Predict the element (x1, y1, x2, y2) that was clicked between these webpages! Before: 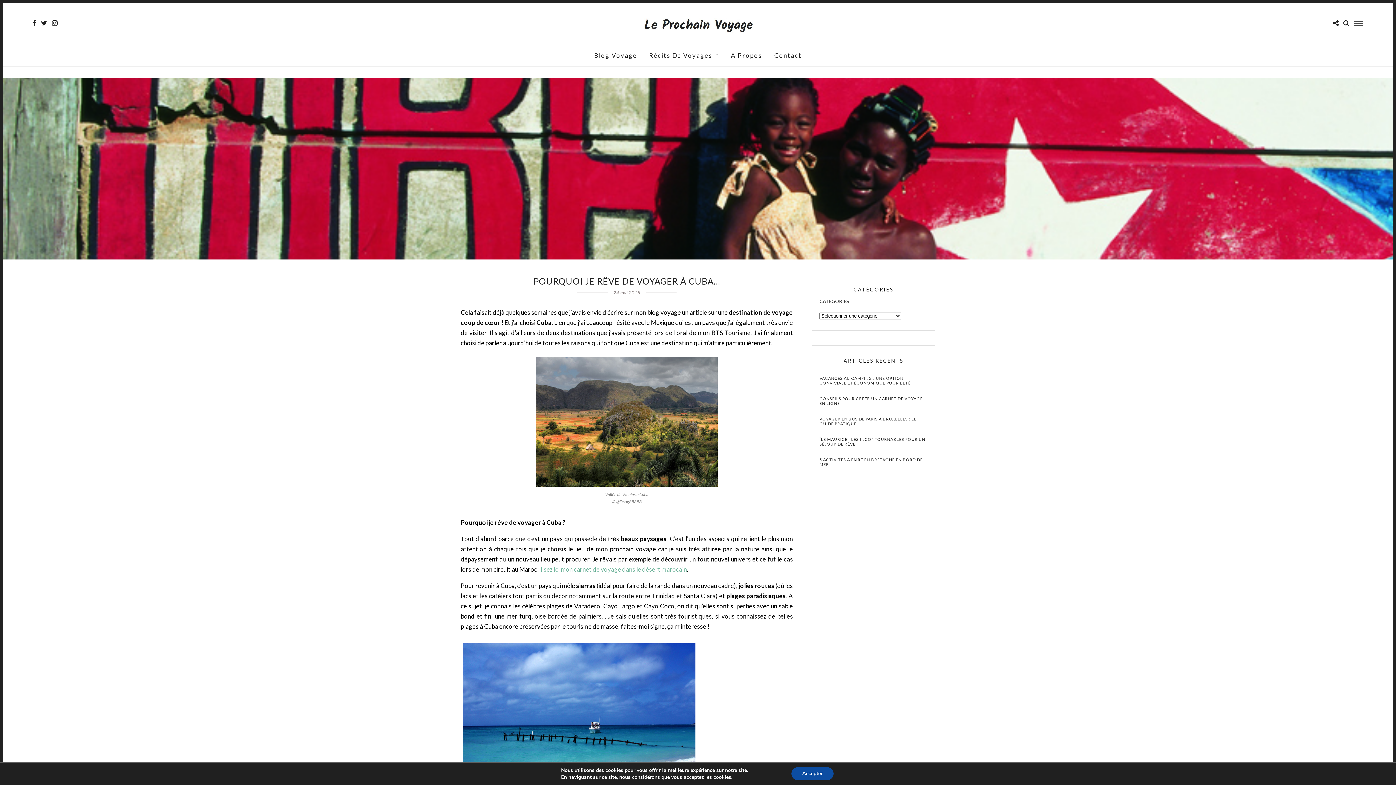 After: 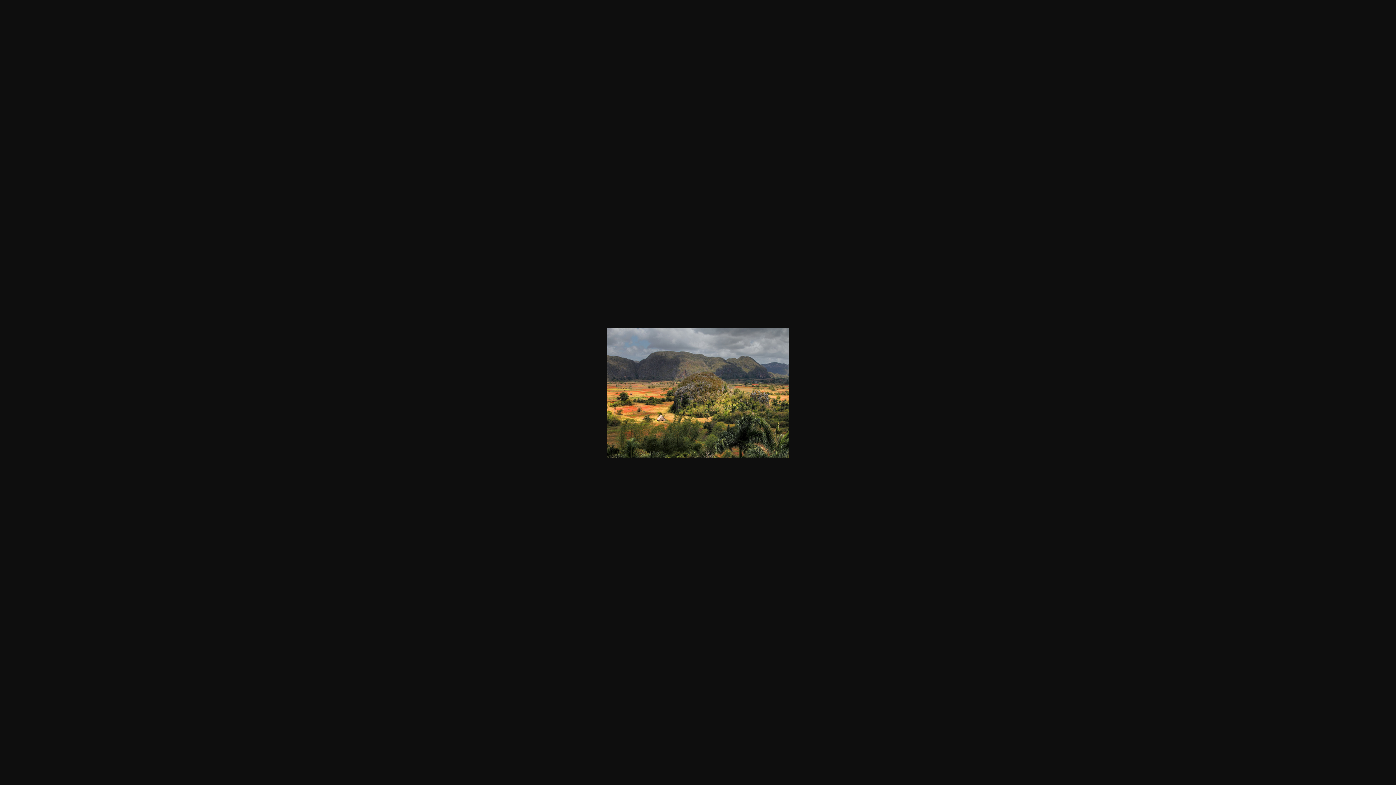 Action: bbox: (536, 482, 717, 488)